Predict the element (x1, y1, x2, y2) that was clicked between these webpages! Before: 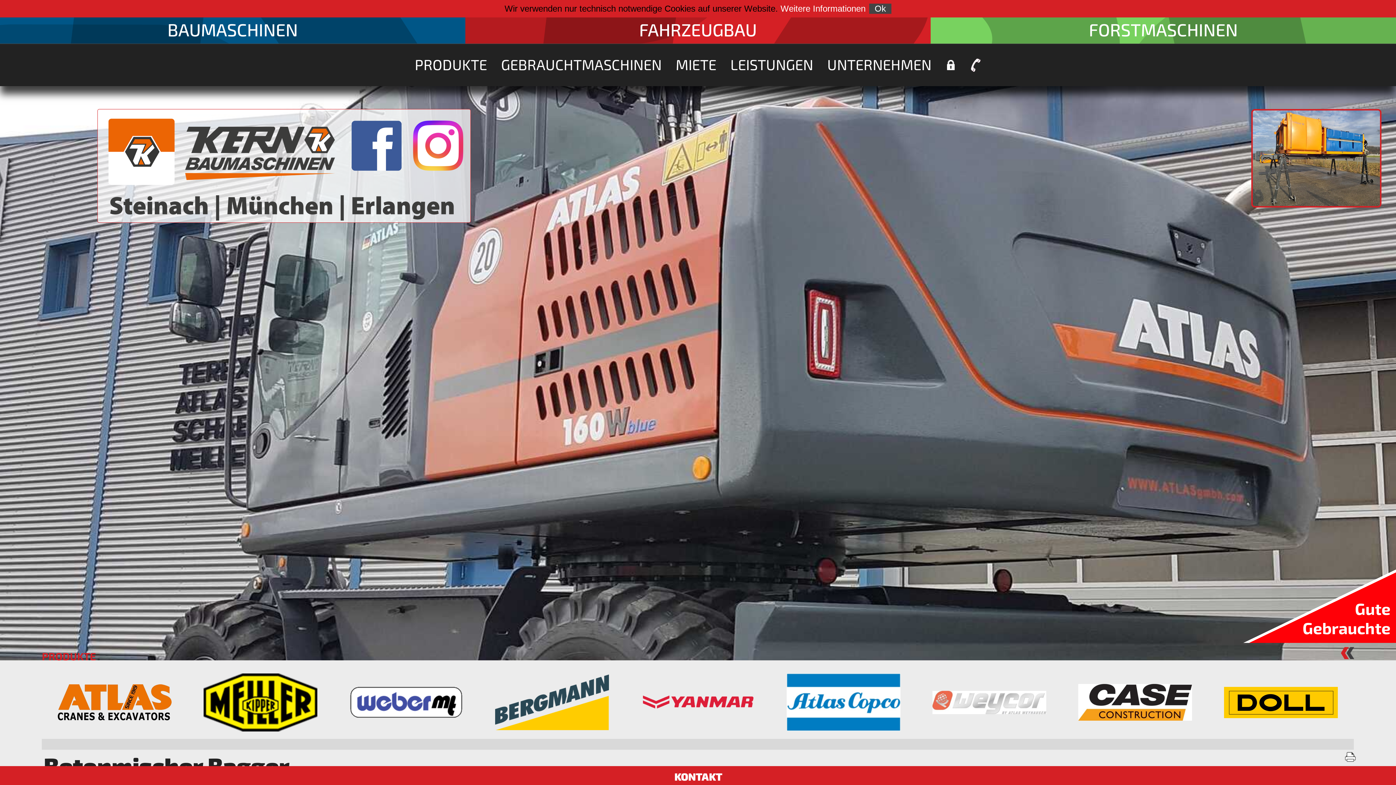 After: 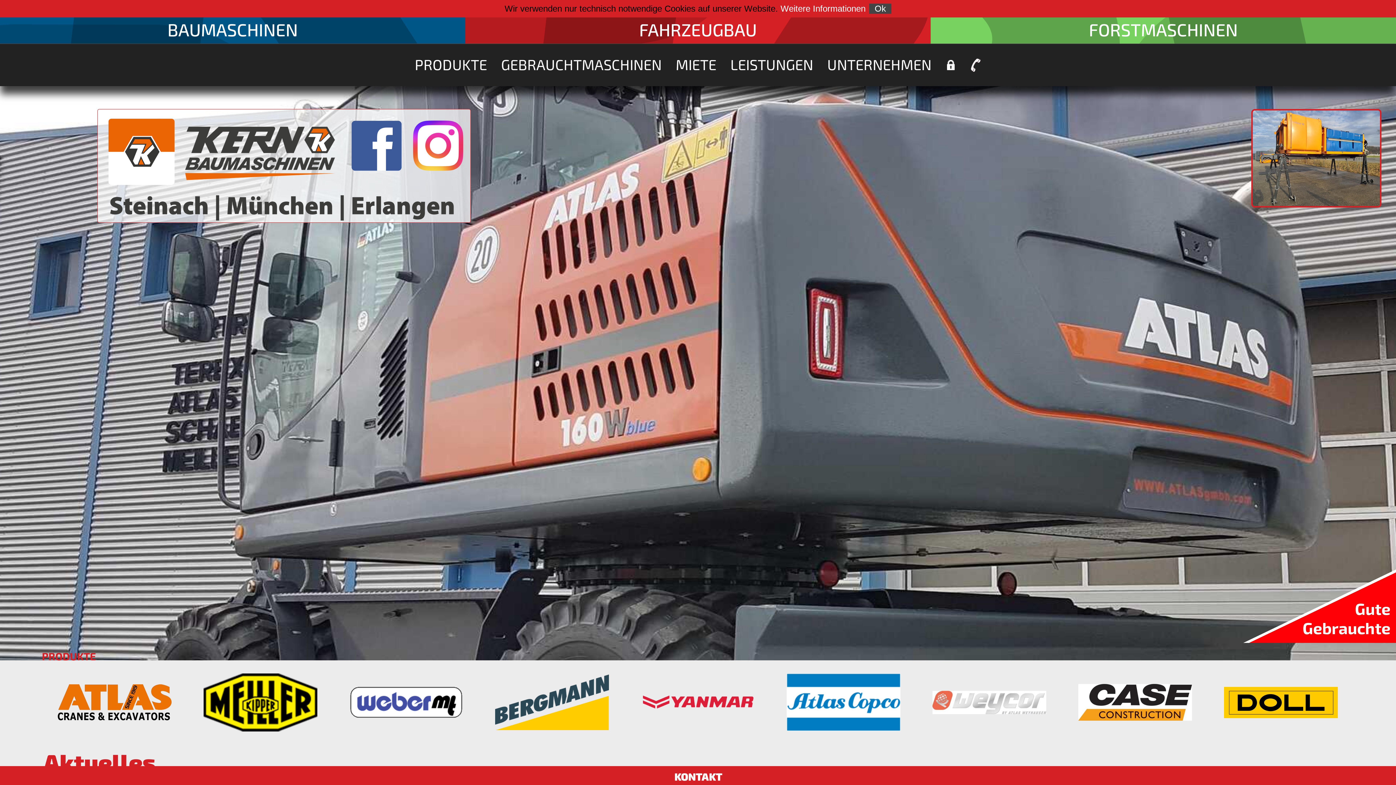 Action: bbox: (99, 184, 346, 192)